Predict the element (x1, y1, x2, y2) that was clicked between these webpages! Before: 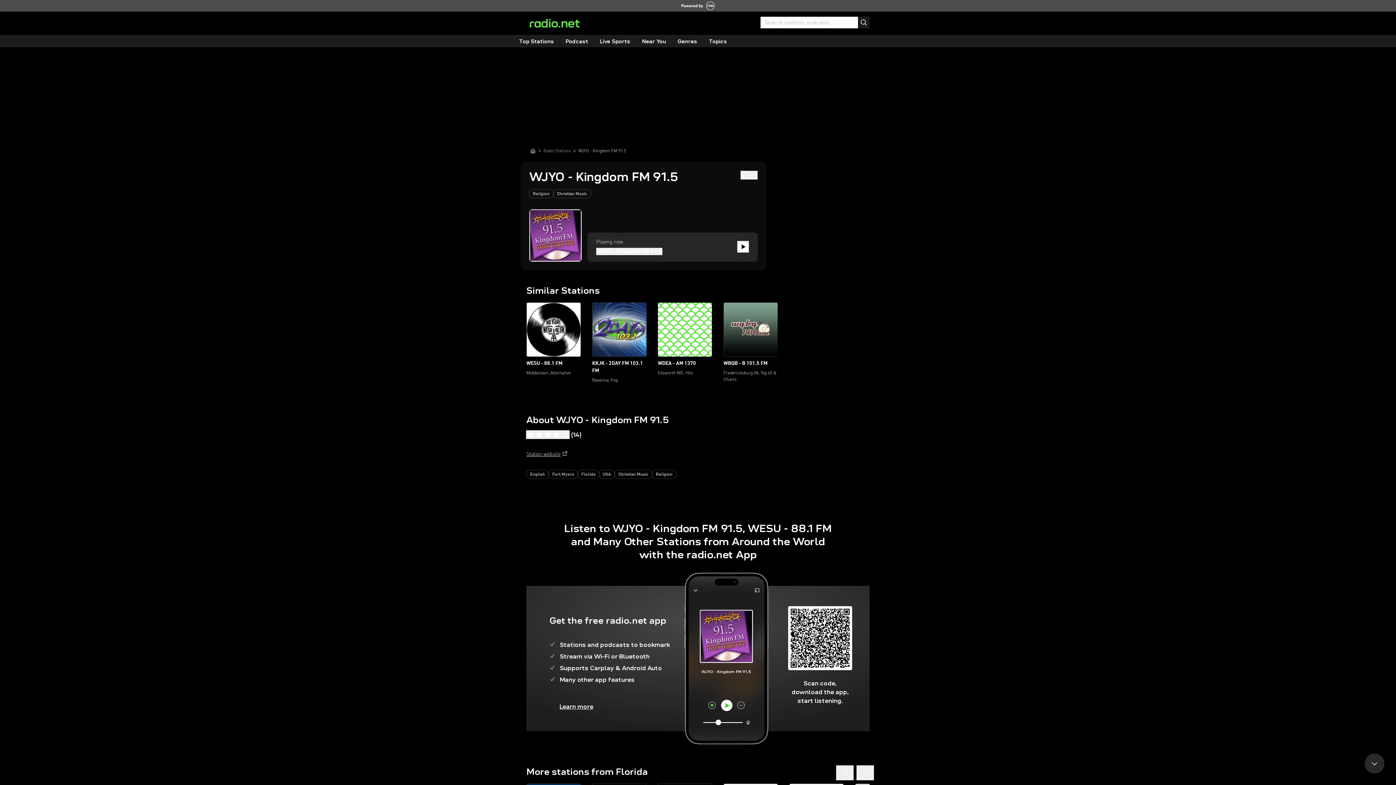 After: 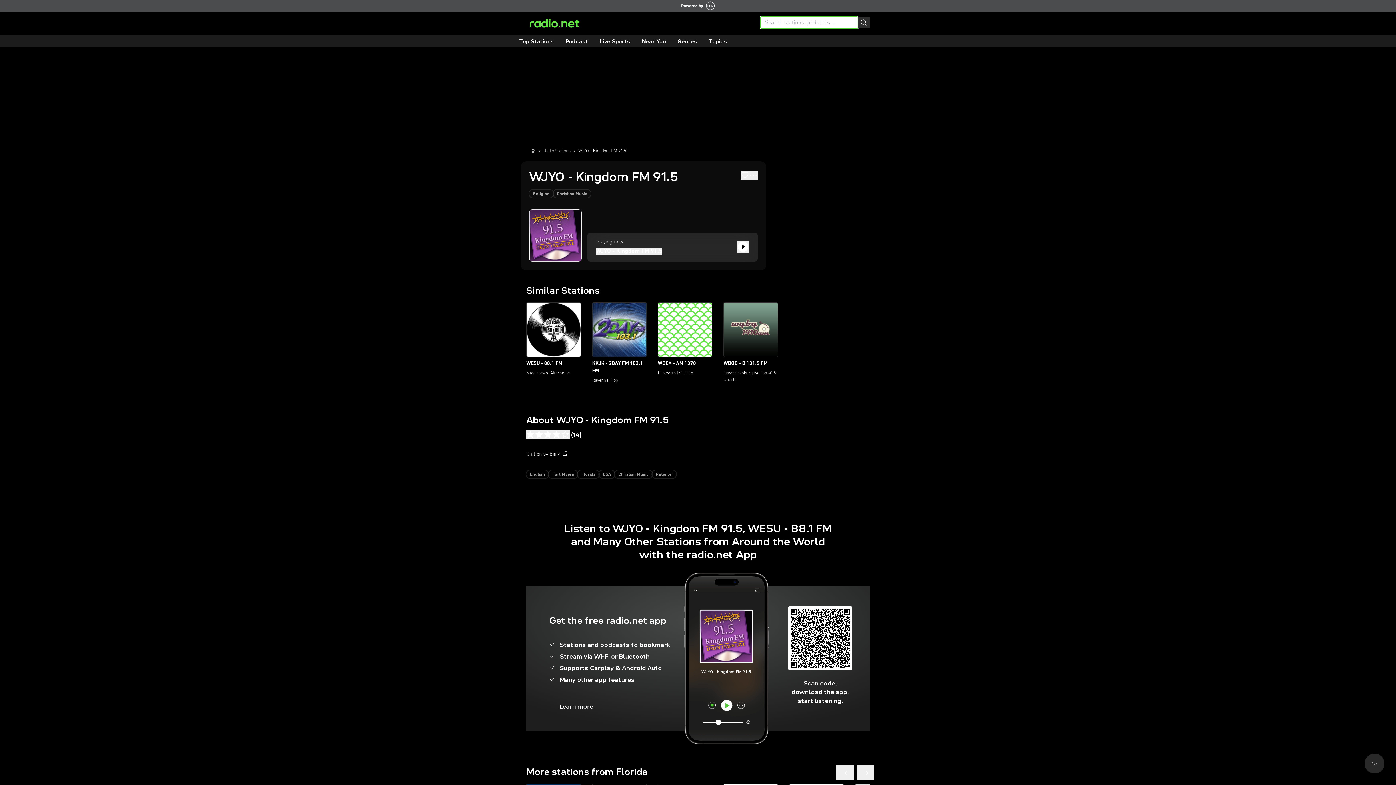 Action: label: Search bbox: (858, 16, 869, 28)